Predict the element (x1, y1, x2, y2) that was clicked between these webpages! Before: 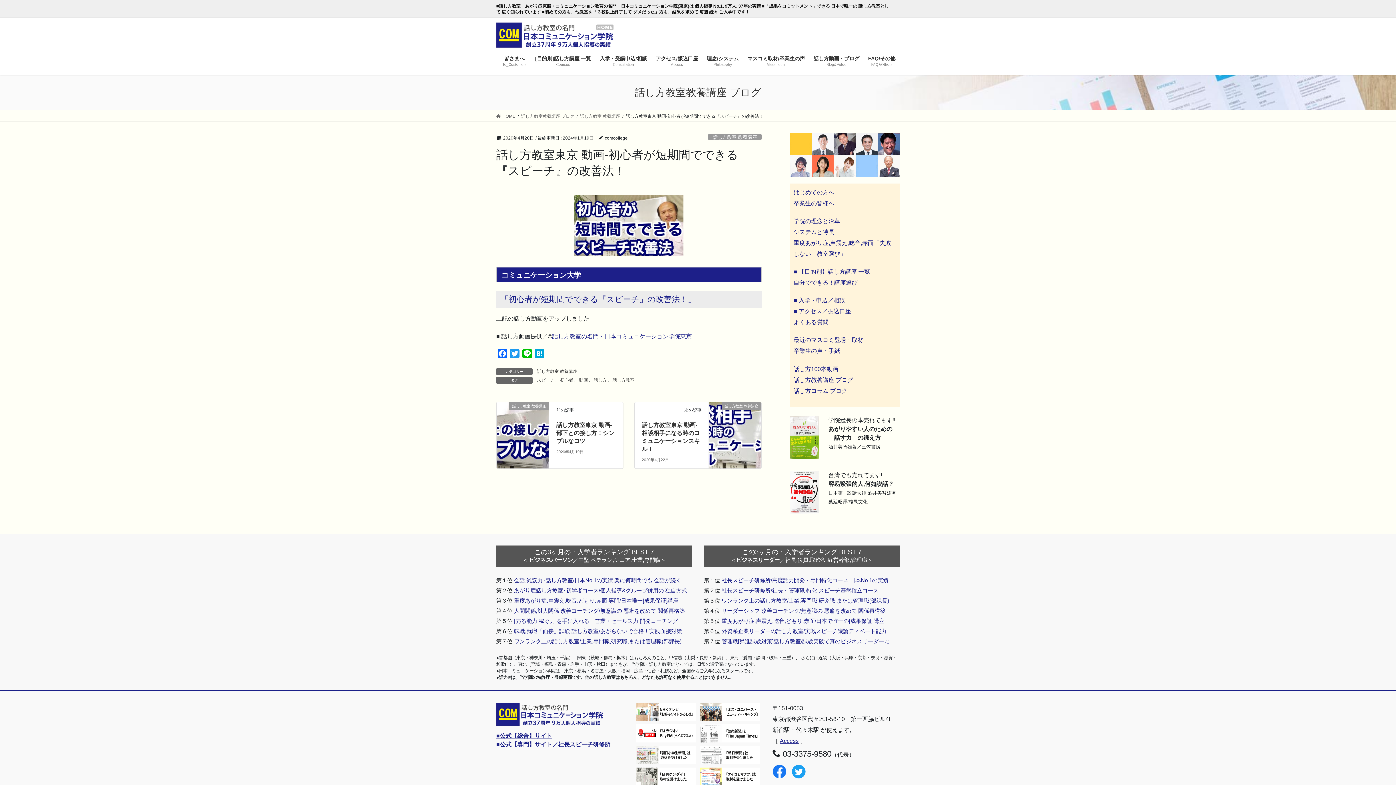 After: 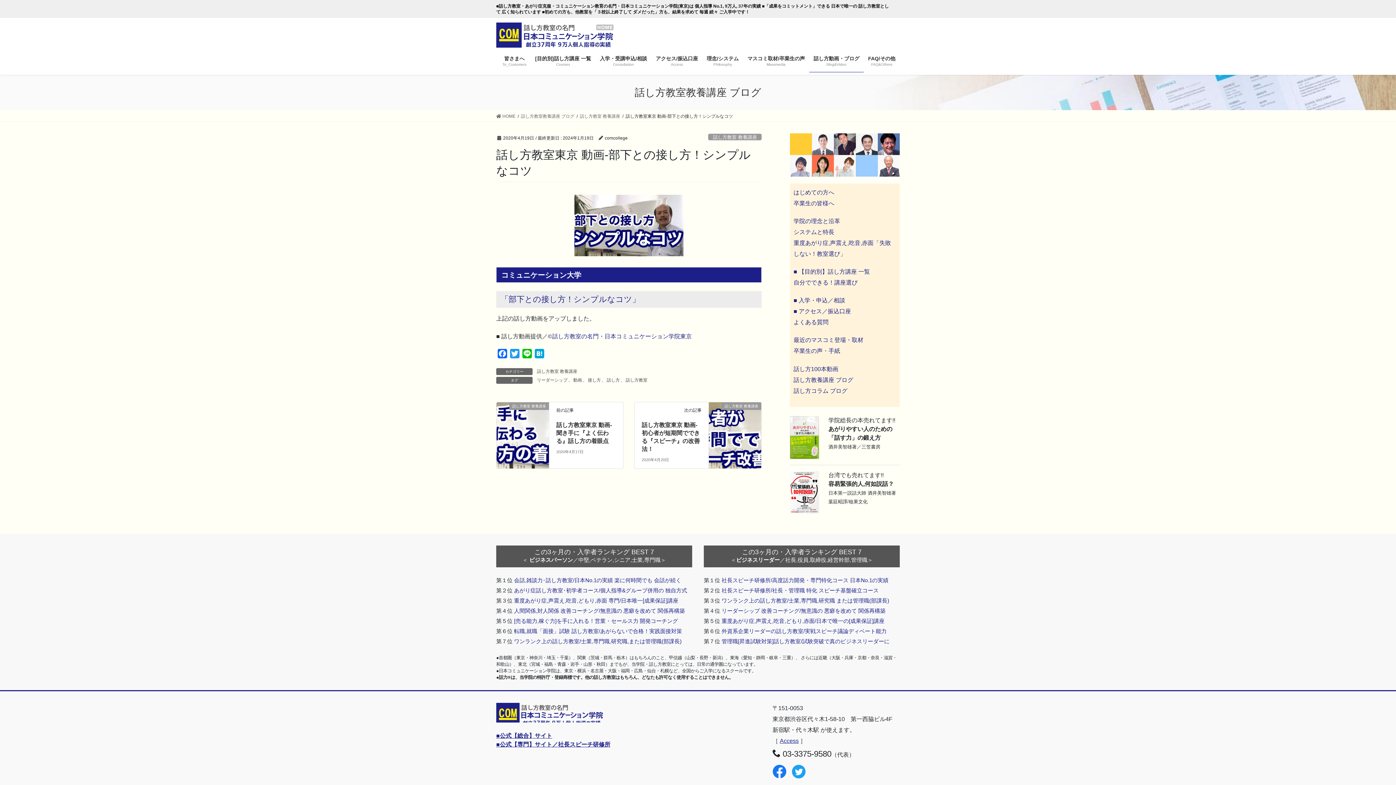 Action: bbox: (496, 413, 549, 420) label: 話し方教室 教養講座